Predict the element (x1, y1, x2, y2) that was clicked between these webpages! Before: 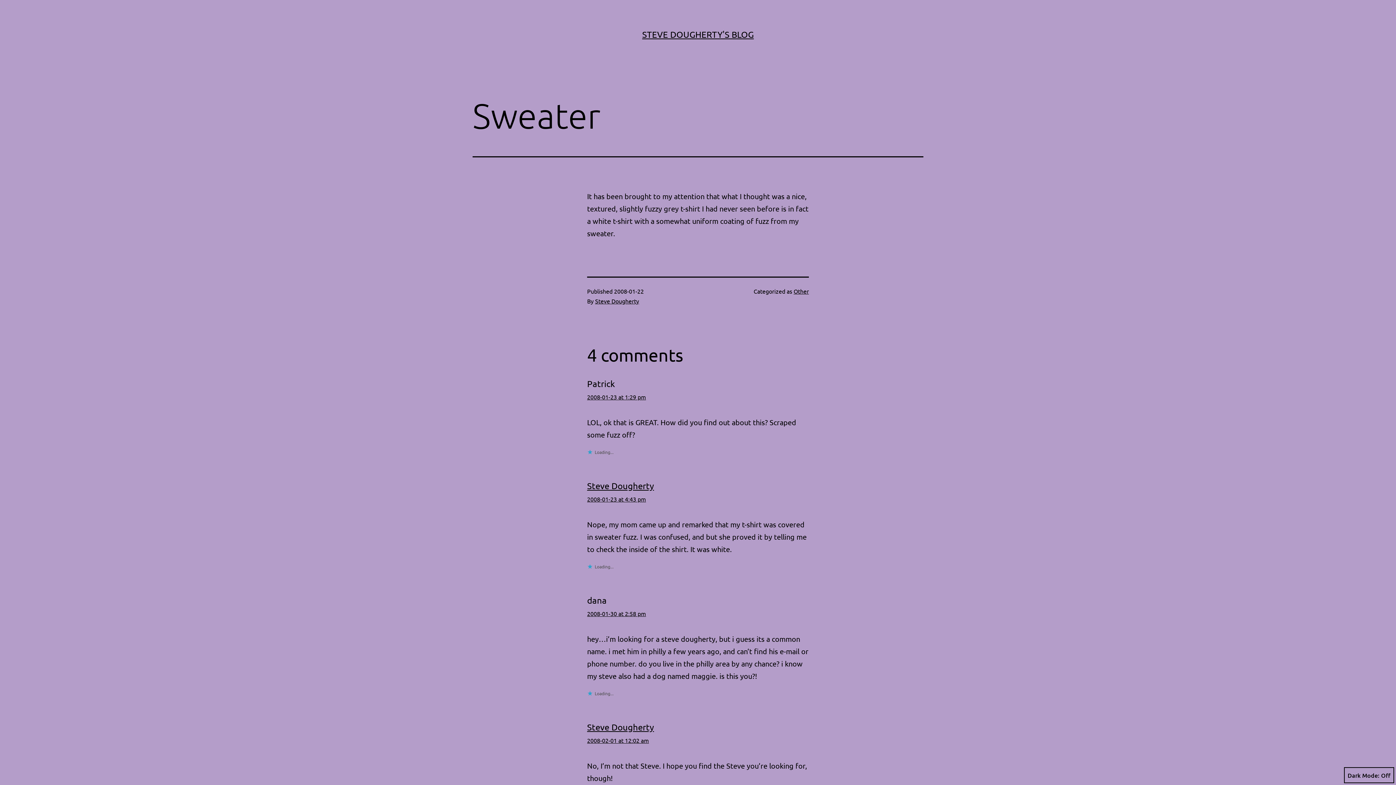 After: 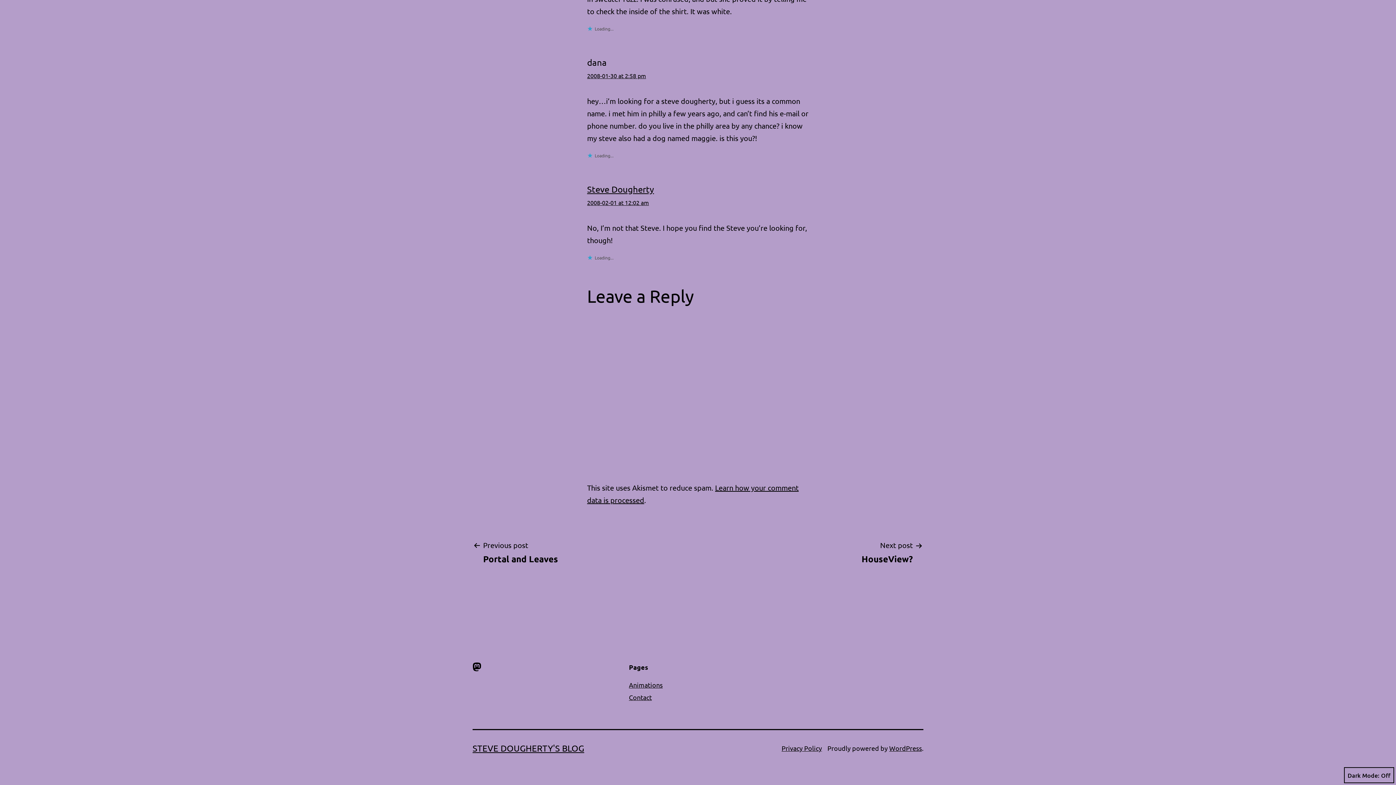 Action: label: 2008-02-01 at 12:02 am bbox: (587, 737, 649, 744)